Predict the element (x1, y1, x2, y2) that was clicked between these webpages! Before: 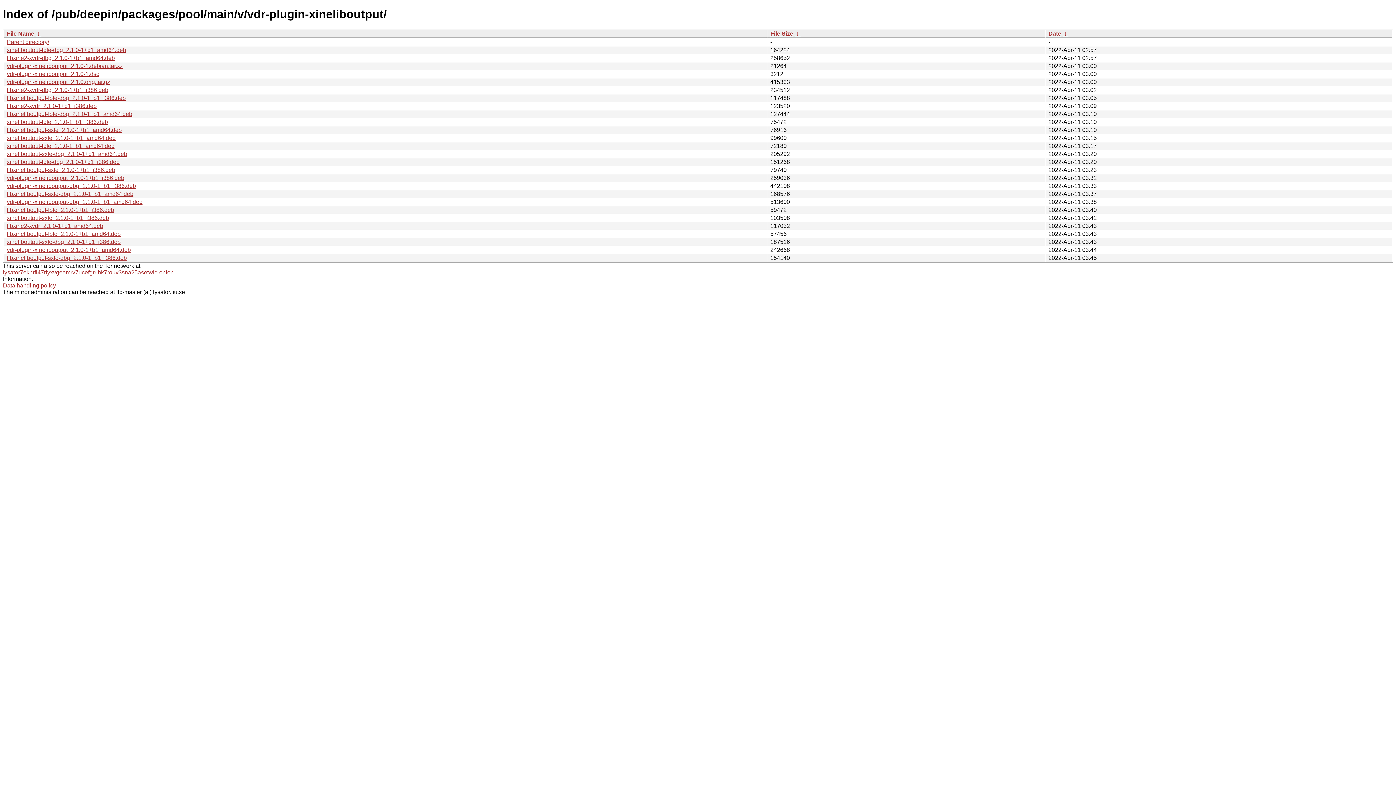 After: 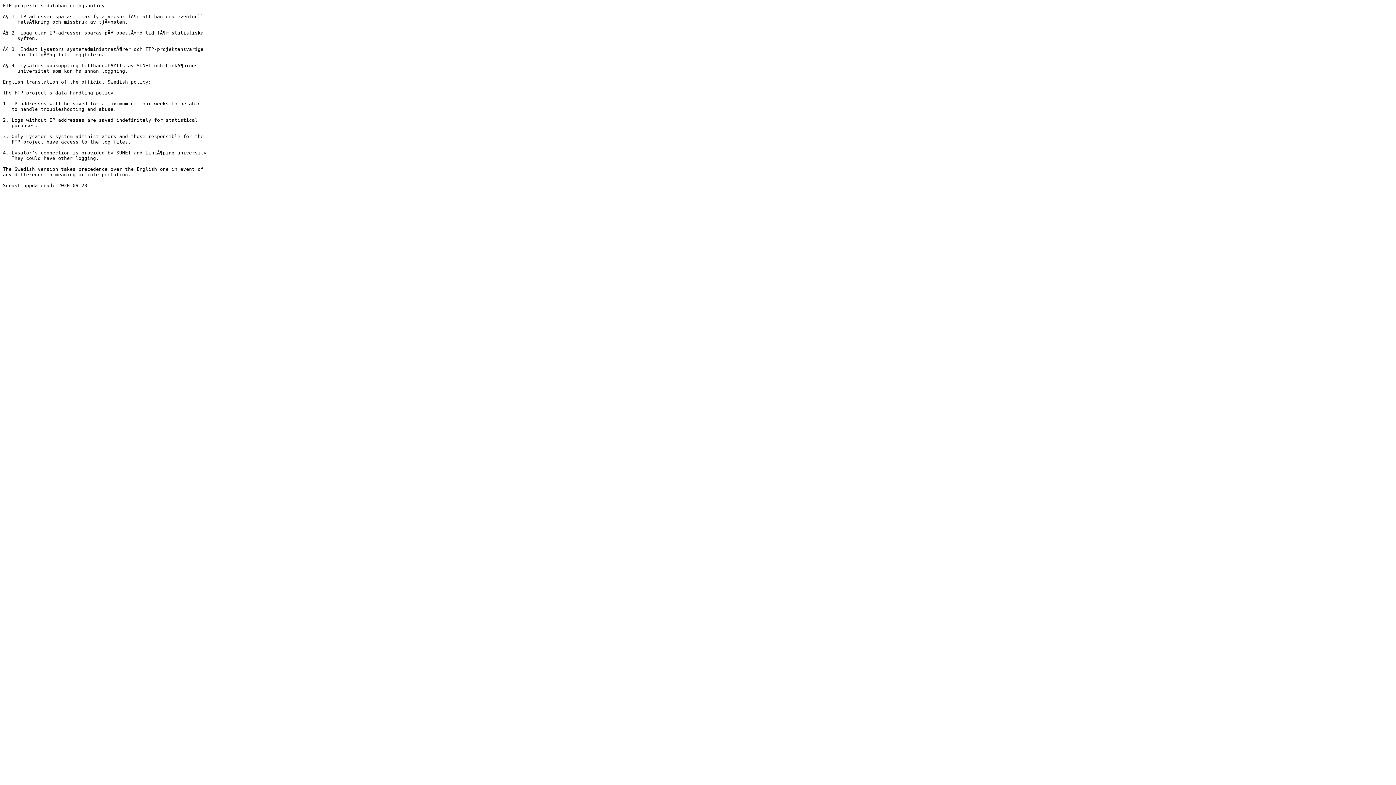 Action: bbox: (2, 282, 56, 288) label: Data handling policy